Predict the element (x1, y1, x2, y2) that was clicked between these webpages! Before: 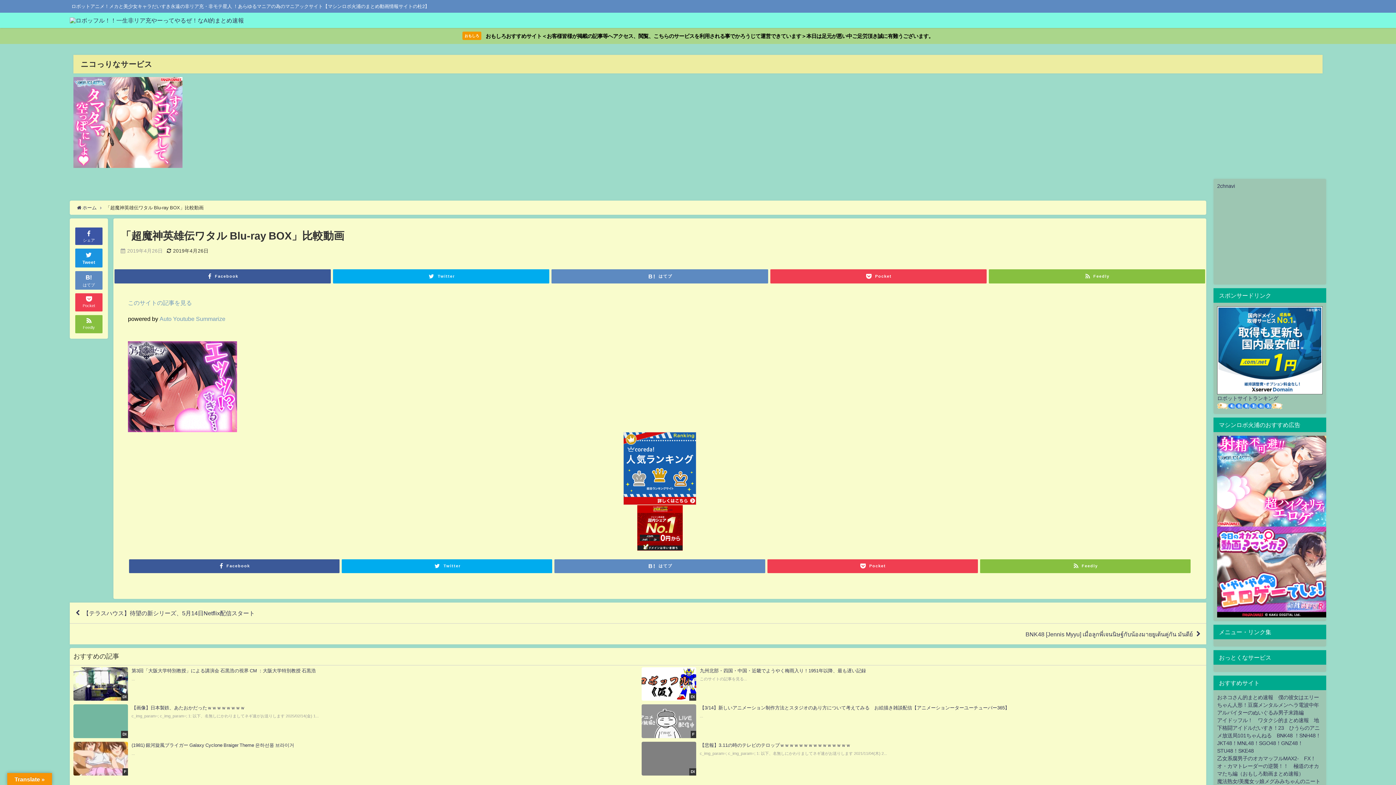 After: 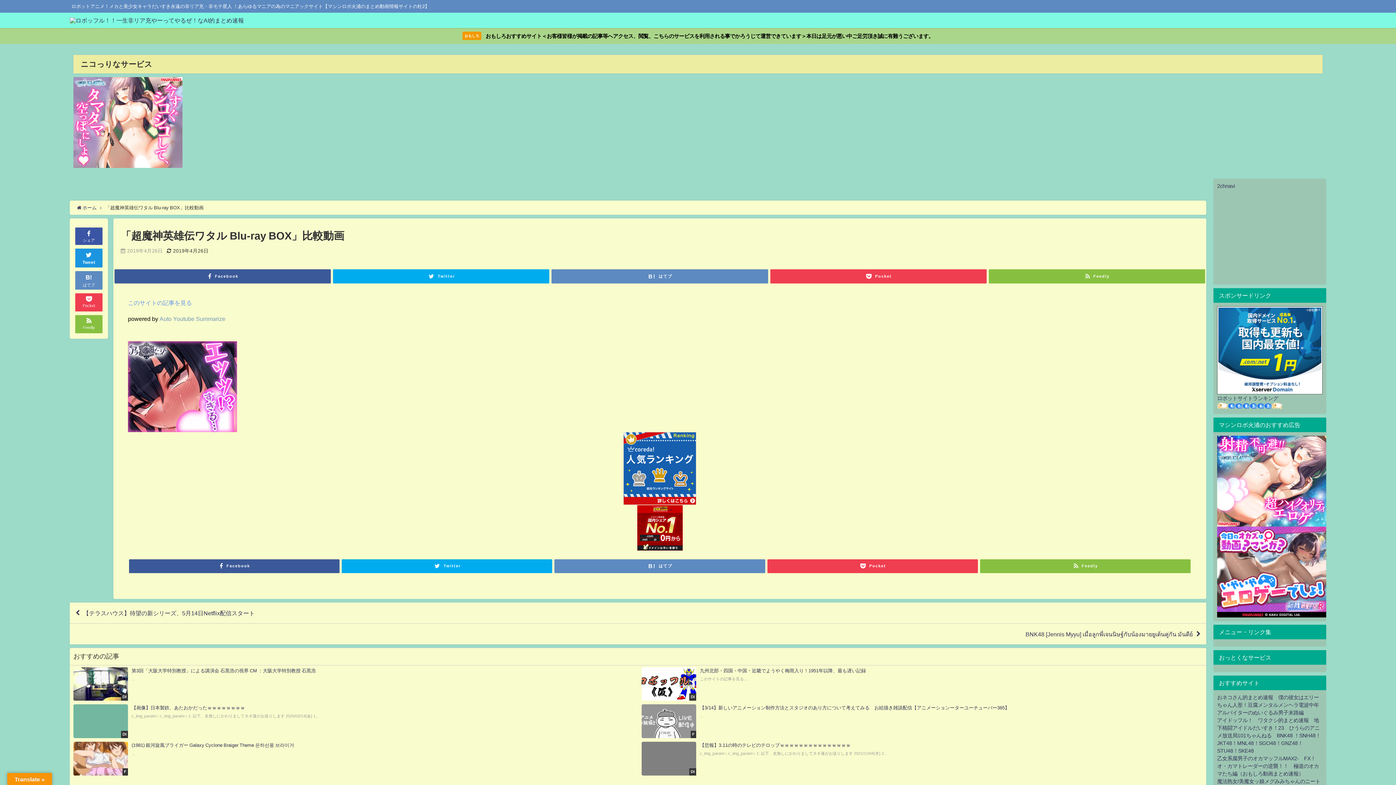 Action: label: このサイトの記事を見る bbox: (128, 299, 192, 305)